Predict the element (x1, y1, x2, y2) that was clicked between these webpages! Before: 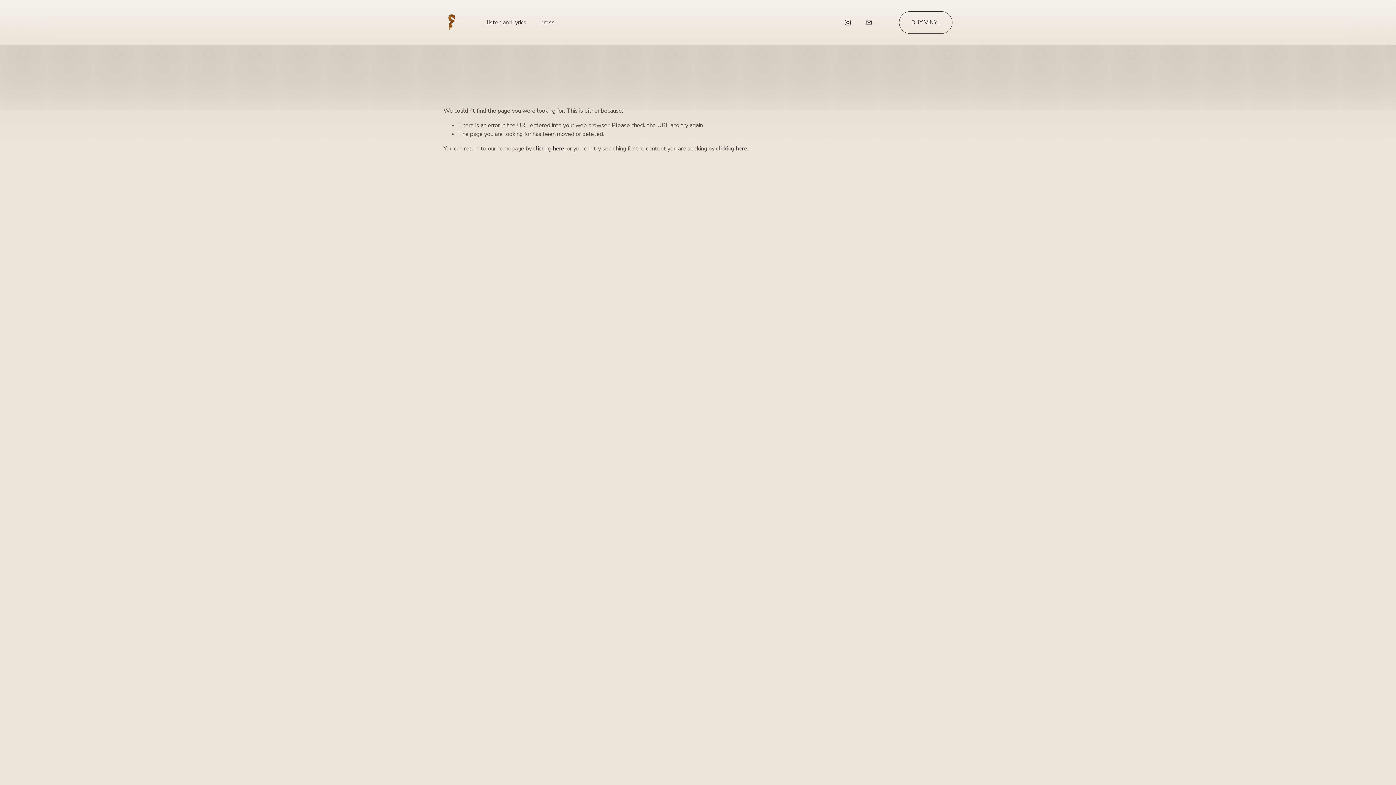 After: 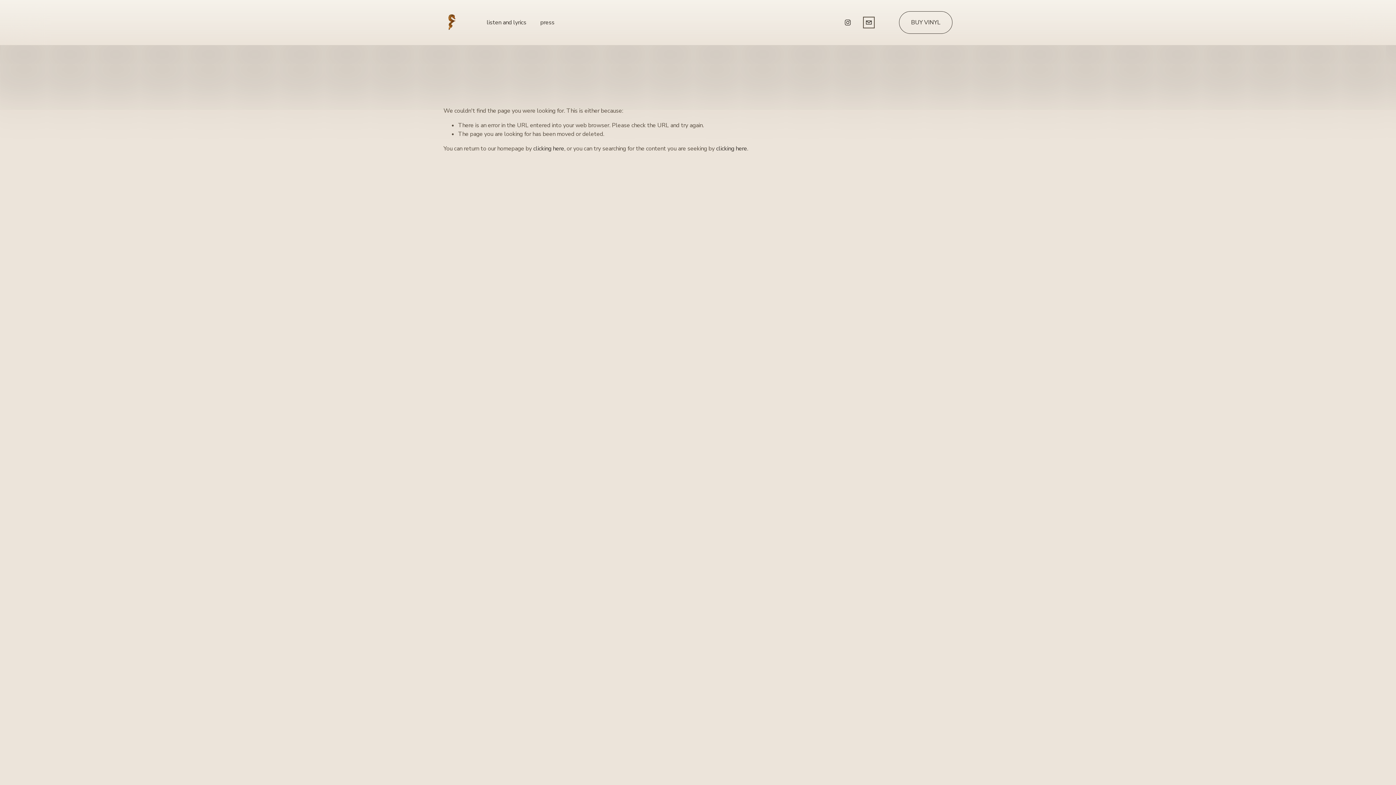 Action: bbox: (865, 18, 872, 26) label: glow@bethiabeadman.com